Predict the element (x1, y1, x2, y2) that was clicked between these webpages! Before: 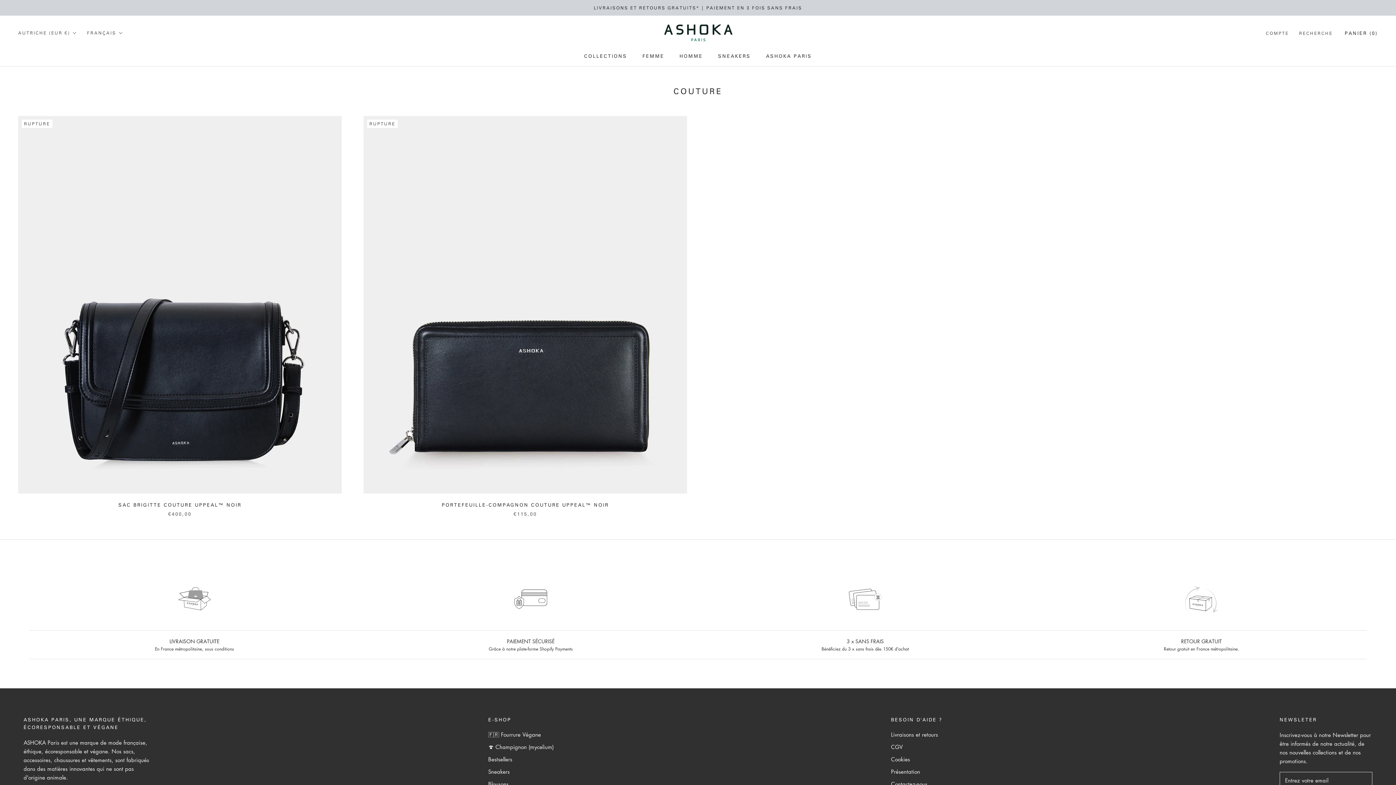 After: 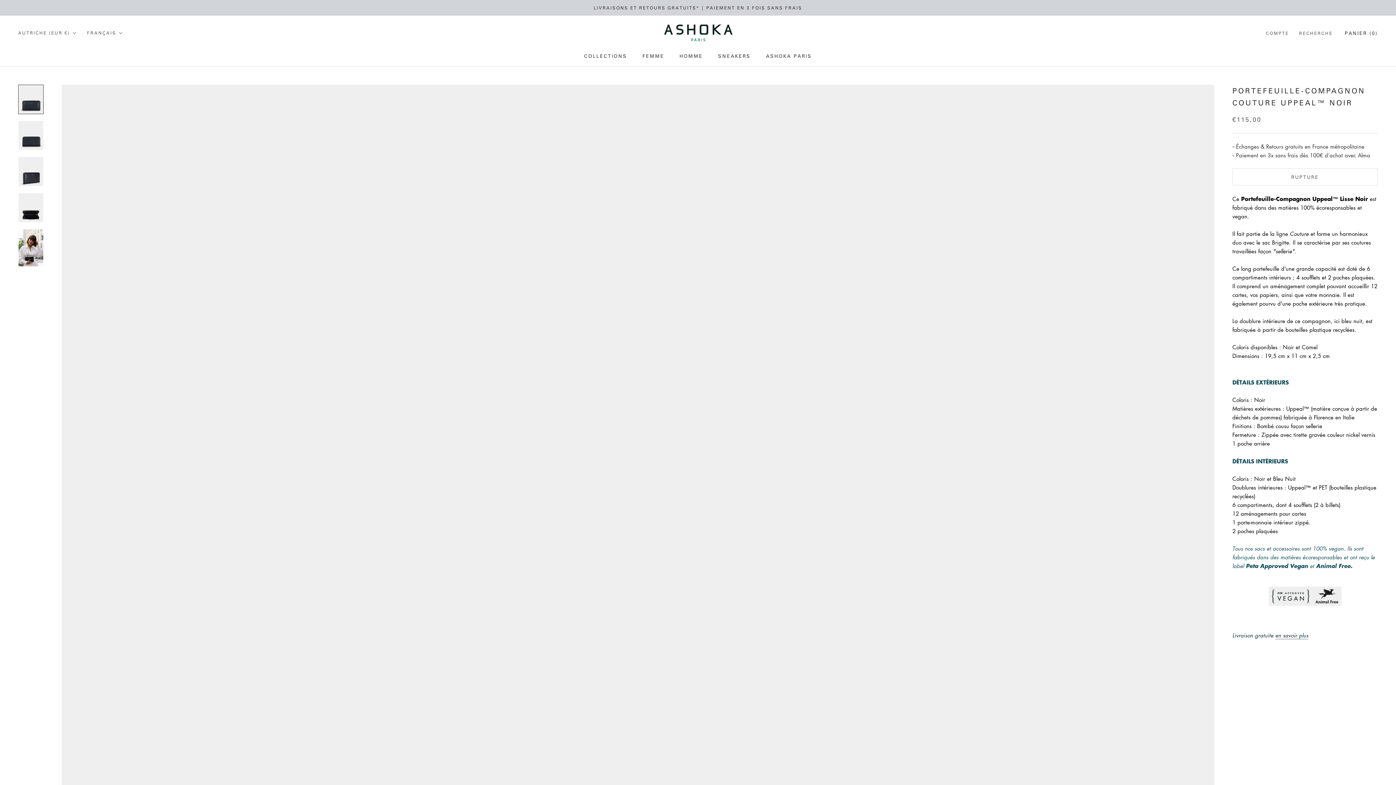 Action: label: PORTEFEUILLE-COMPAGNON COUTURE UPPEAL™ NOIR bbox: (441, 501, 609, 507)